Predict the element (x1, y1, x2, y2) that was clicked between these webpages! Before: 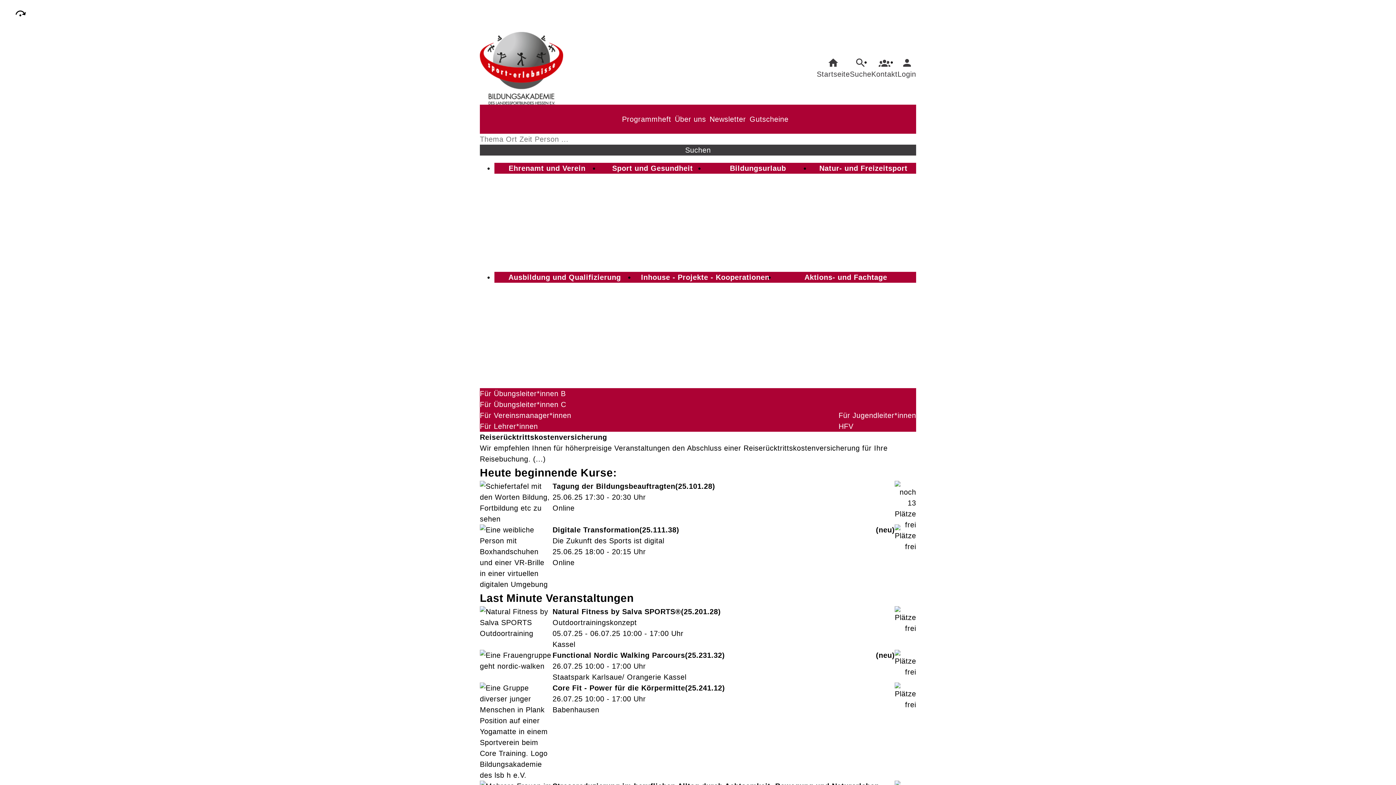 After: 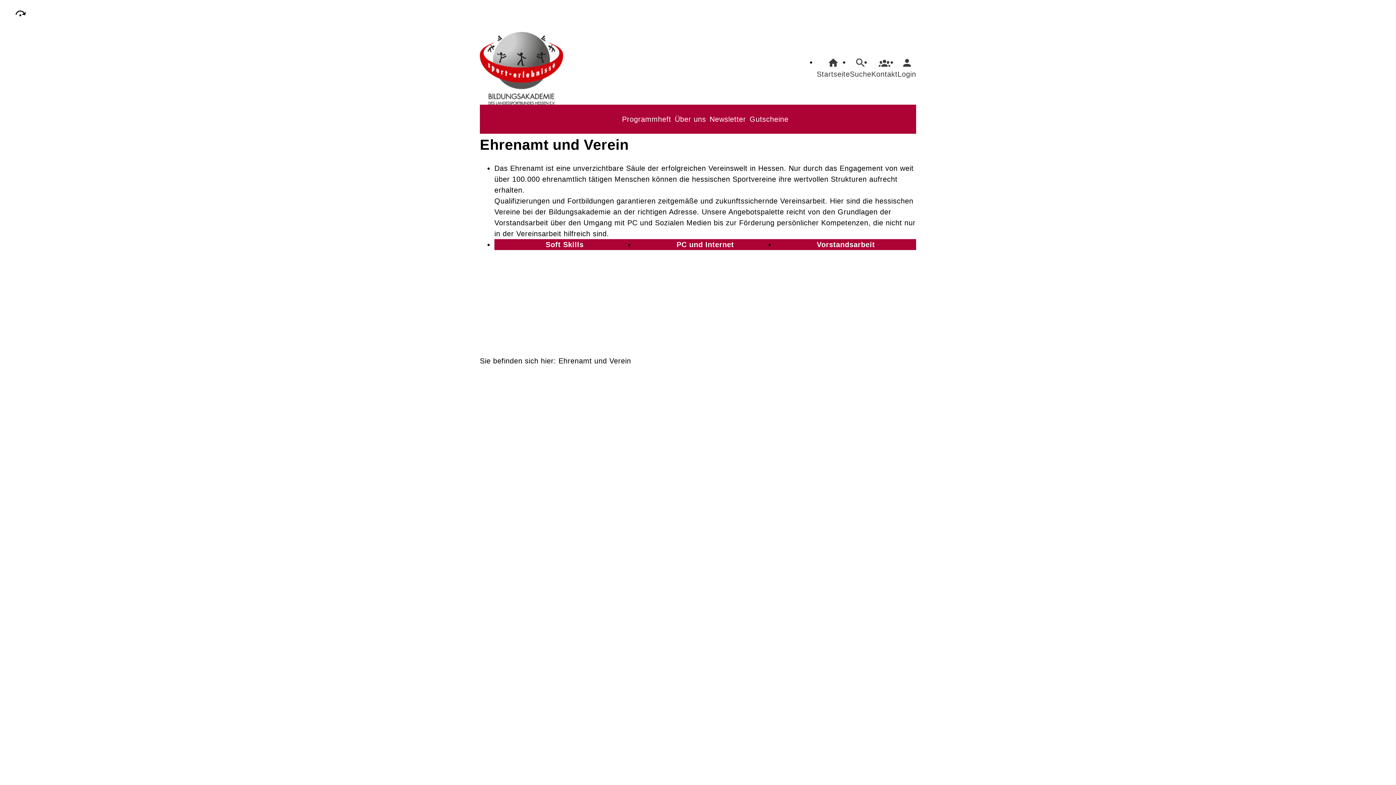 Action: label: Ehrenamt und Verein bbox: (494, 162, 600, 271)